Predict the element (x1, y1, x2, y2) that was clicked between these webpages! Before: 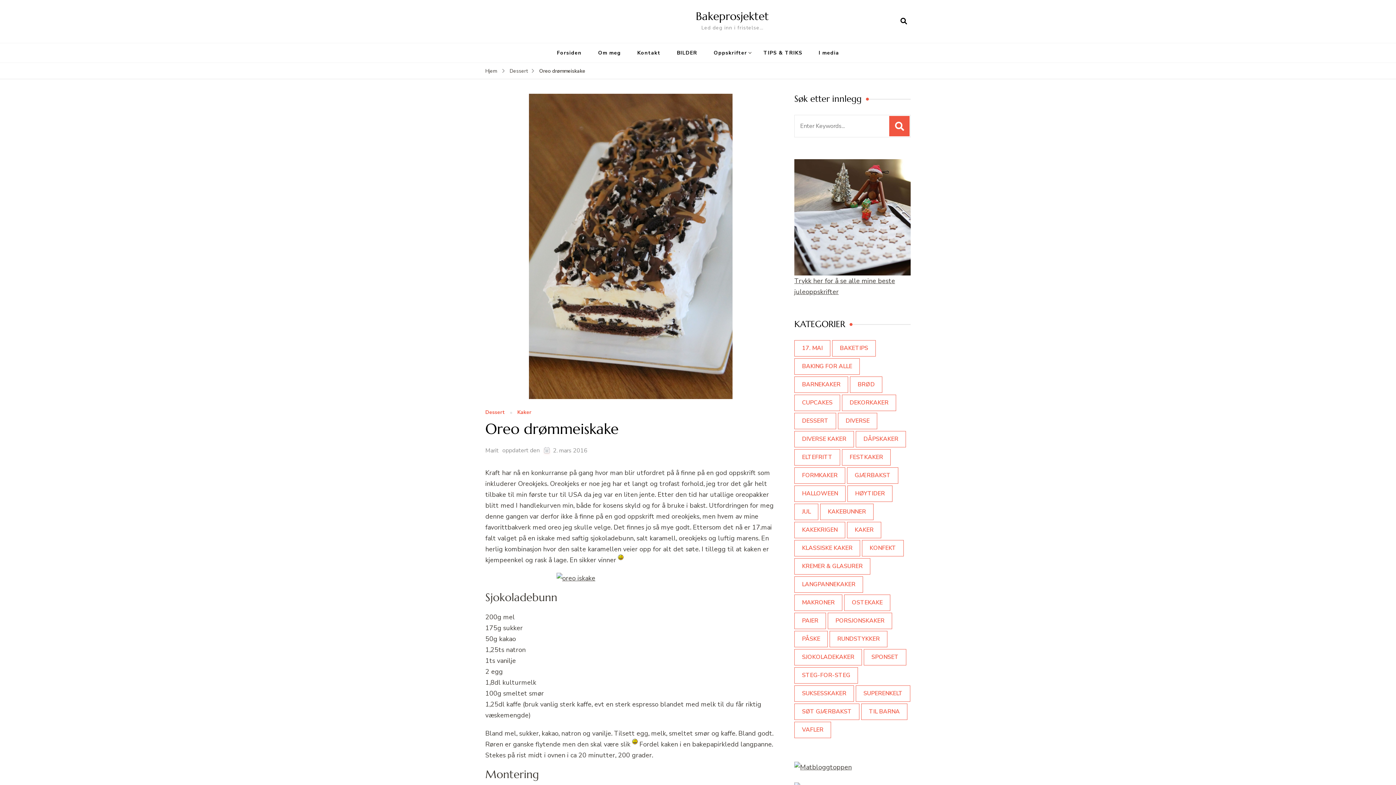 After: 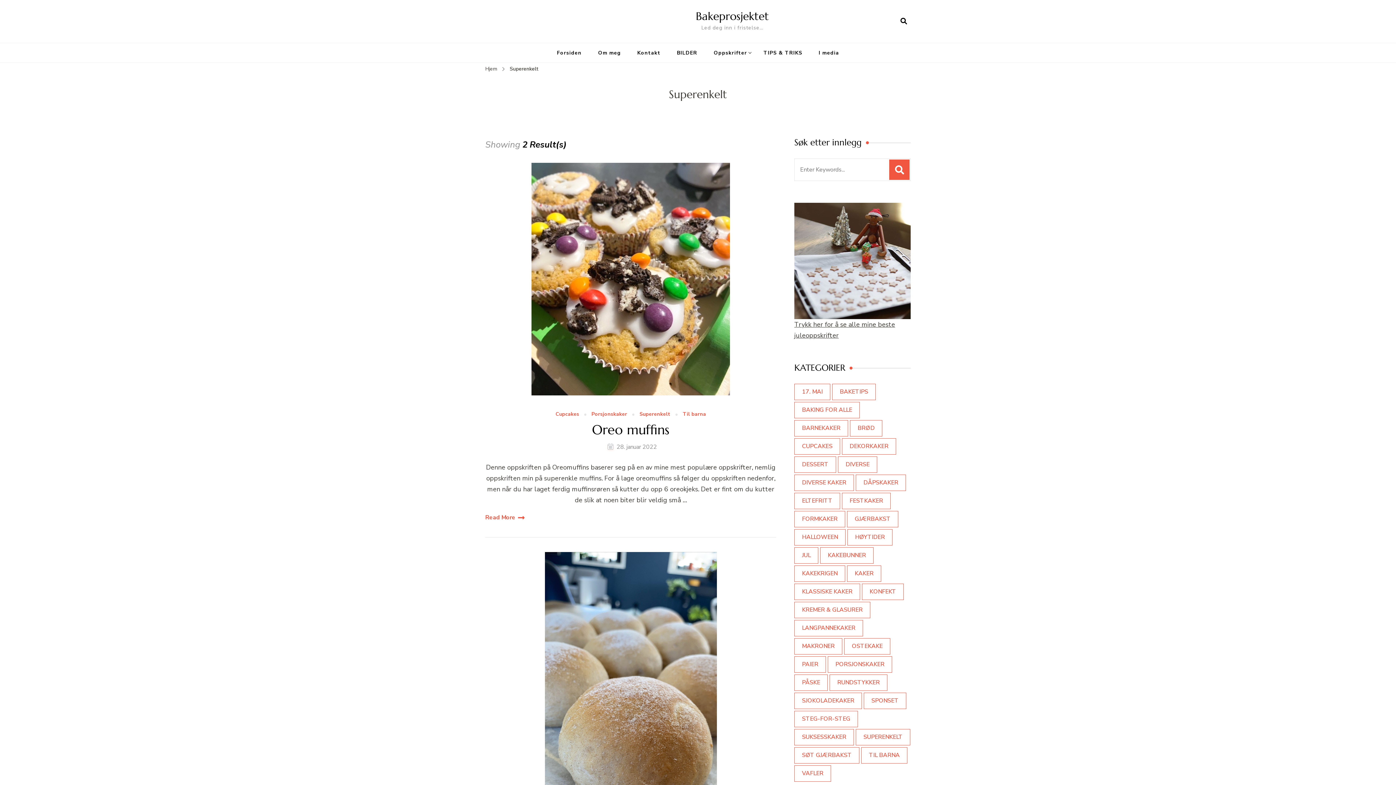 Action: bbox: (856, 685, 910, 702) label: Superenkelt (2 elementer)